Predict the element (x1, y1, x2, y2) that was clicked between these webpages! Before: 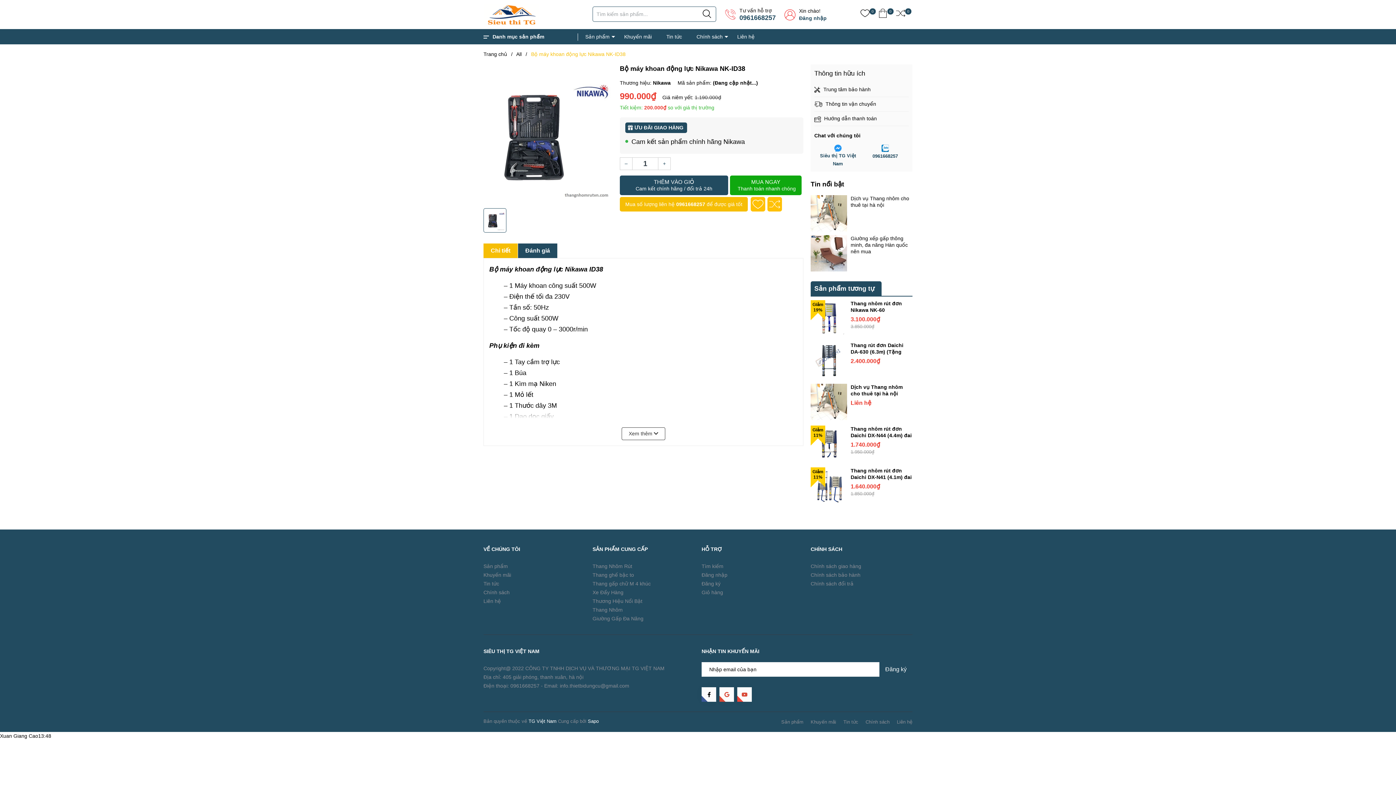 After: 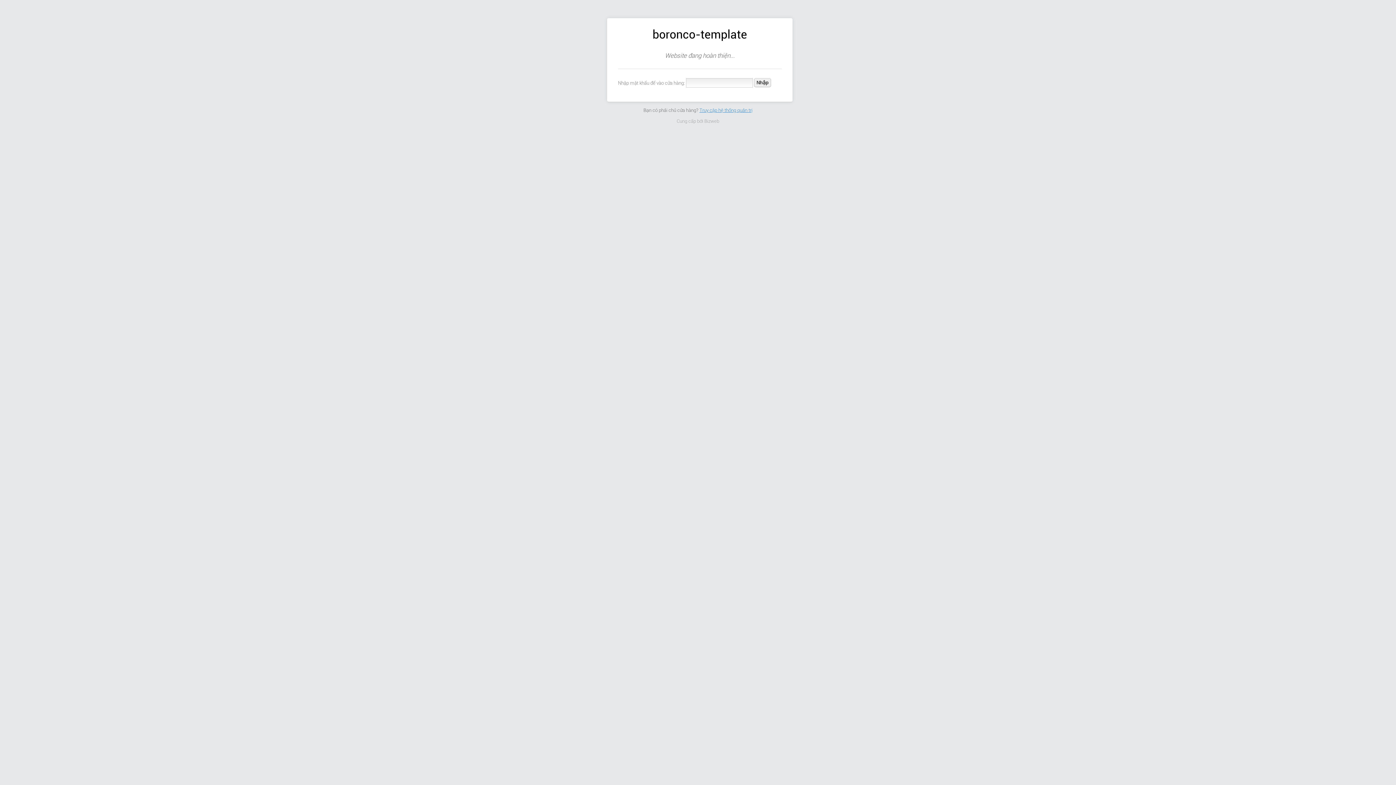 Action: label: TG Việt Nam bbox: (528, 719, 556, 724)